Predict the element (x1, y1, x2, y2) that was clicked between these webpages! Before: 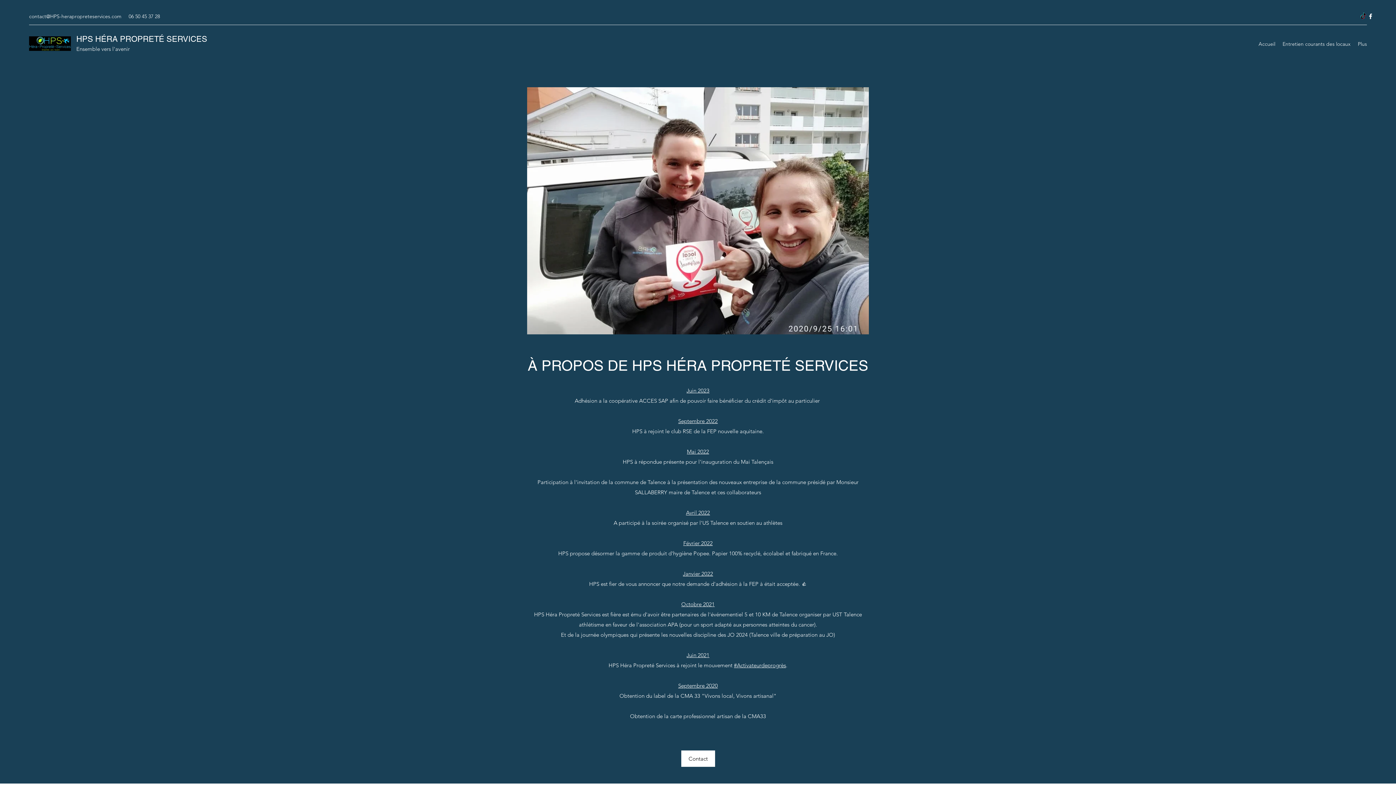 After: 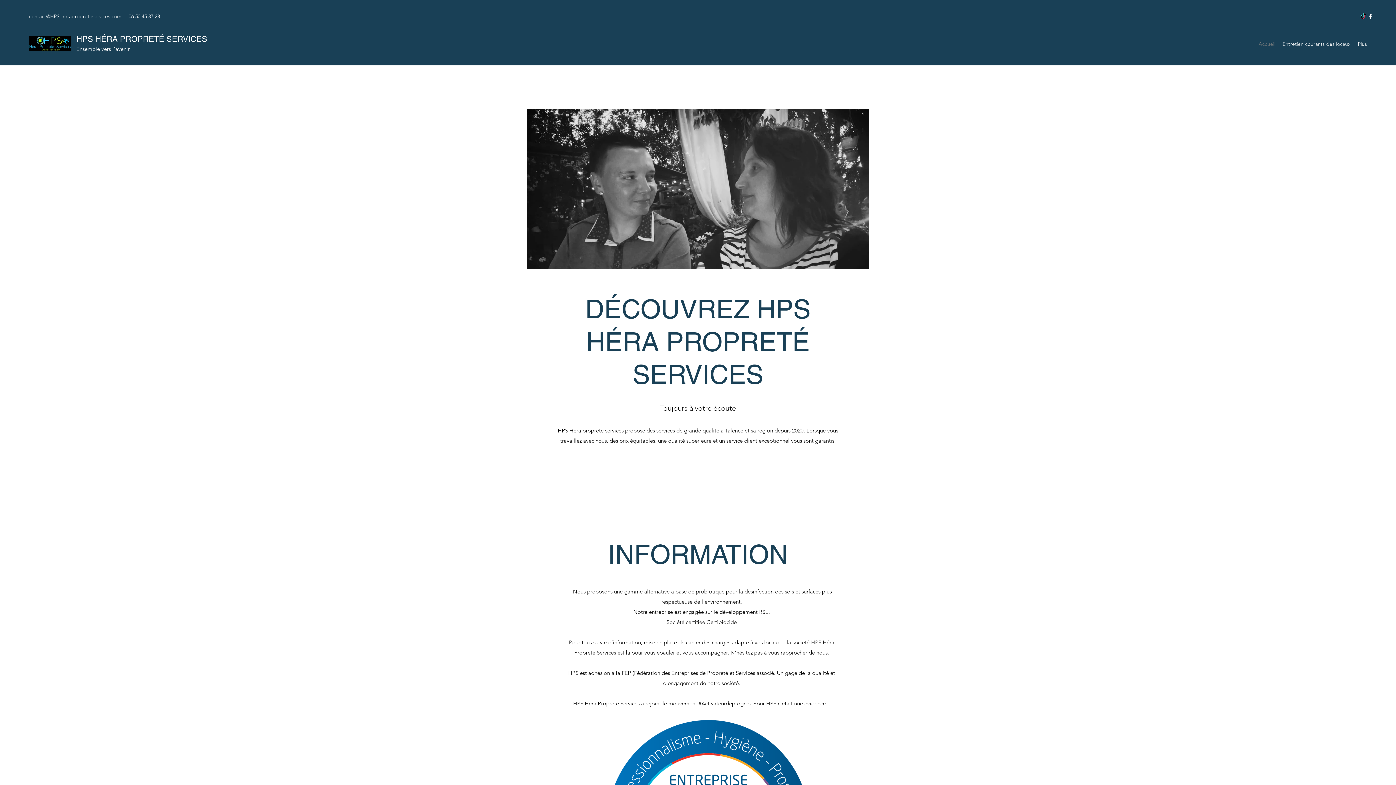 Action: label: HPS HÉRA PROPRETÉ SERVICES bbox: (76, 34, 207, 43)